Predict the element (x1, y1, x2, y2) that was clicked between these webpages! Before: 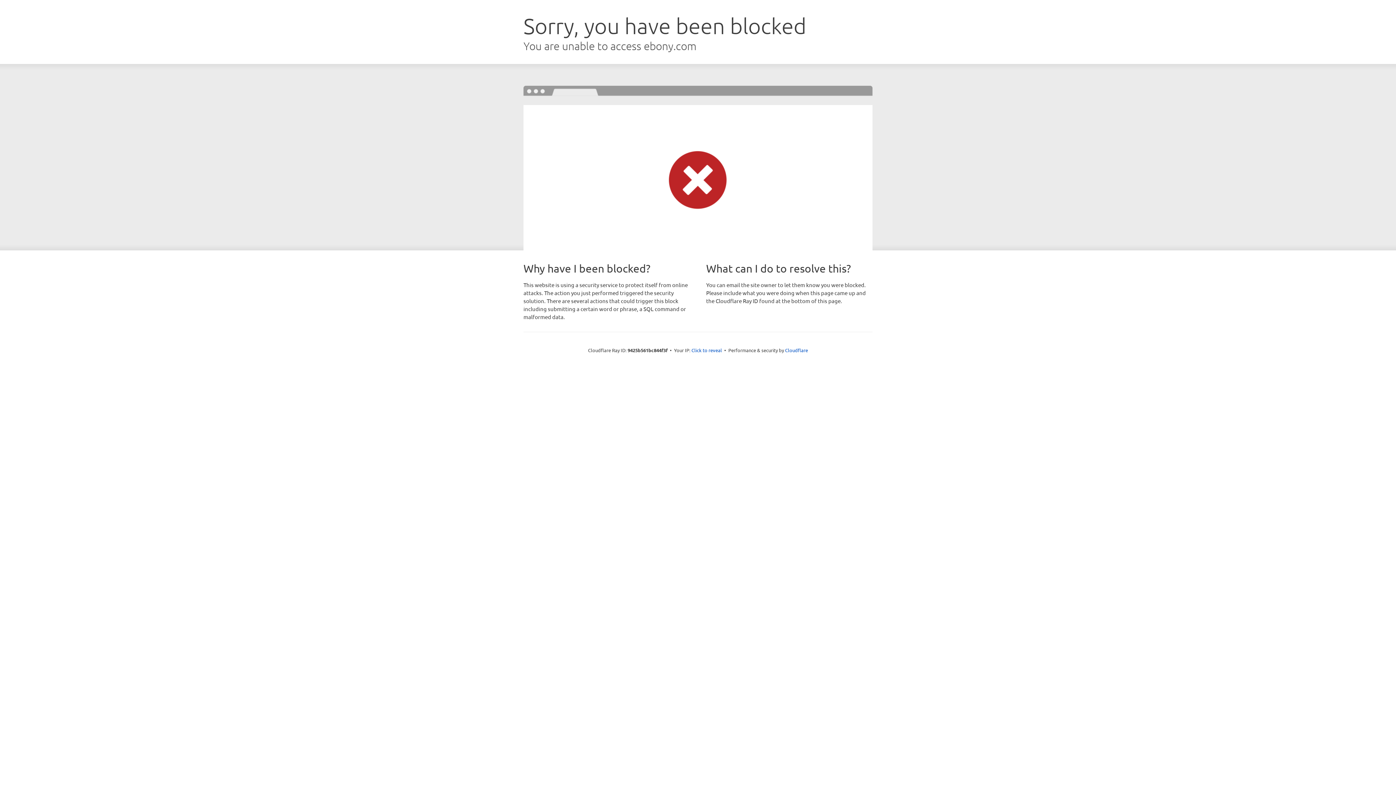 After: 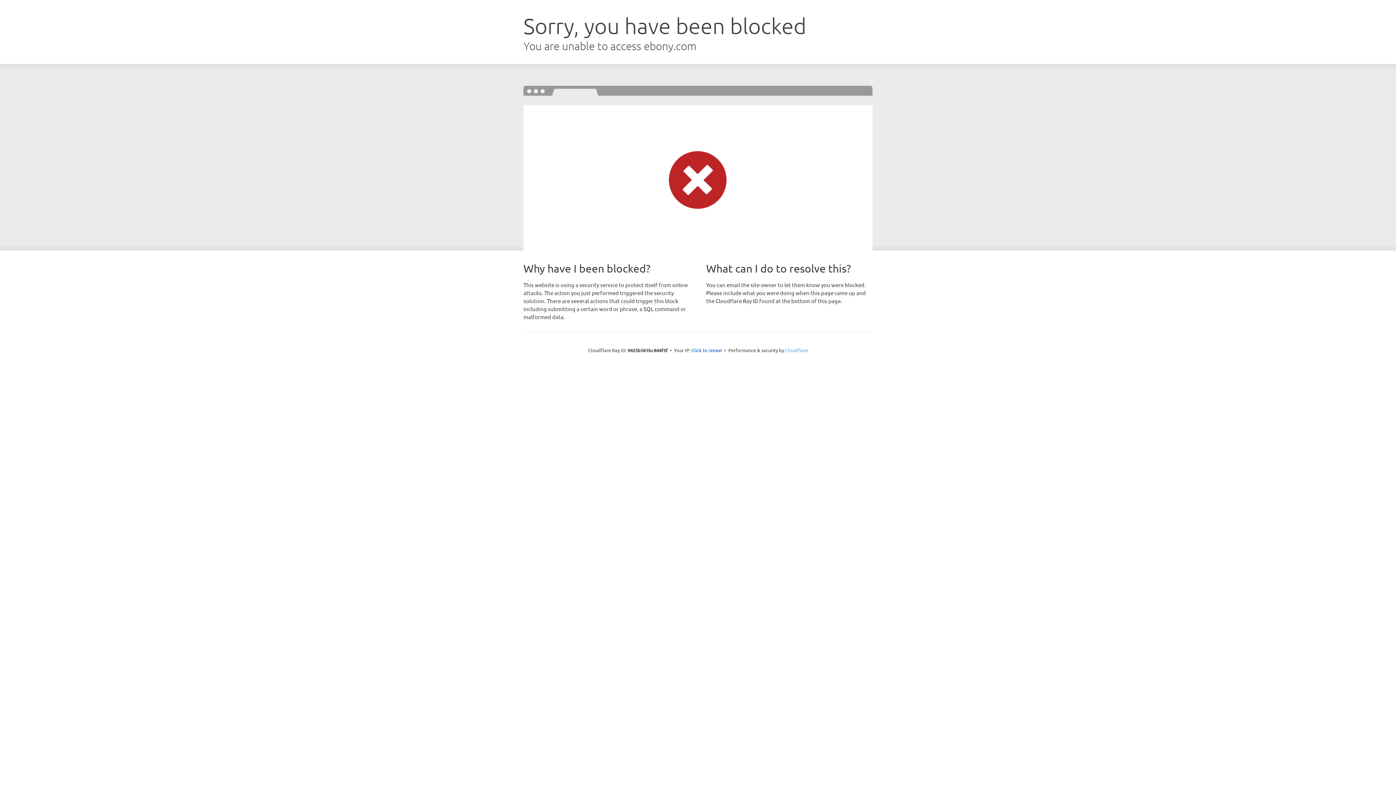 Action: bbox: (785, 347, 808, 353) label: Cloudflare